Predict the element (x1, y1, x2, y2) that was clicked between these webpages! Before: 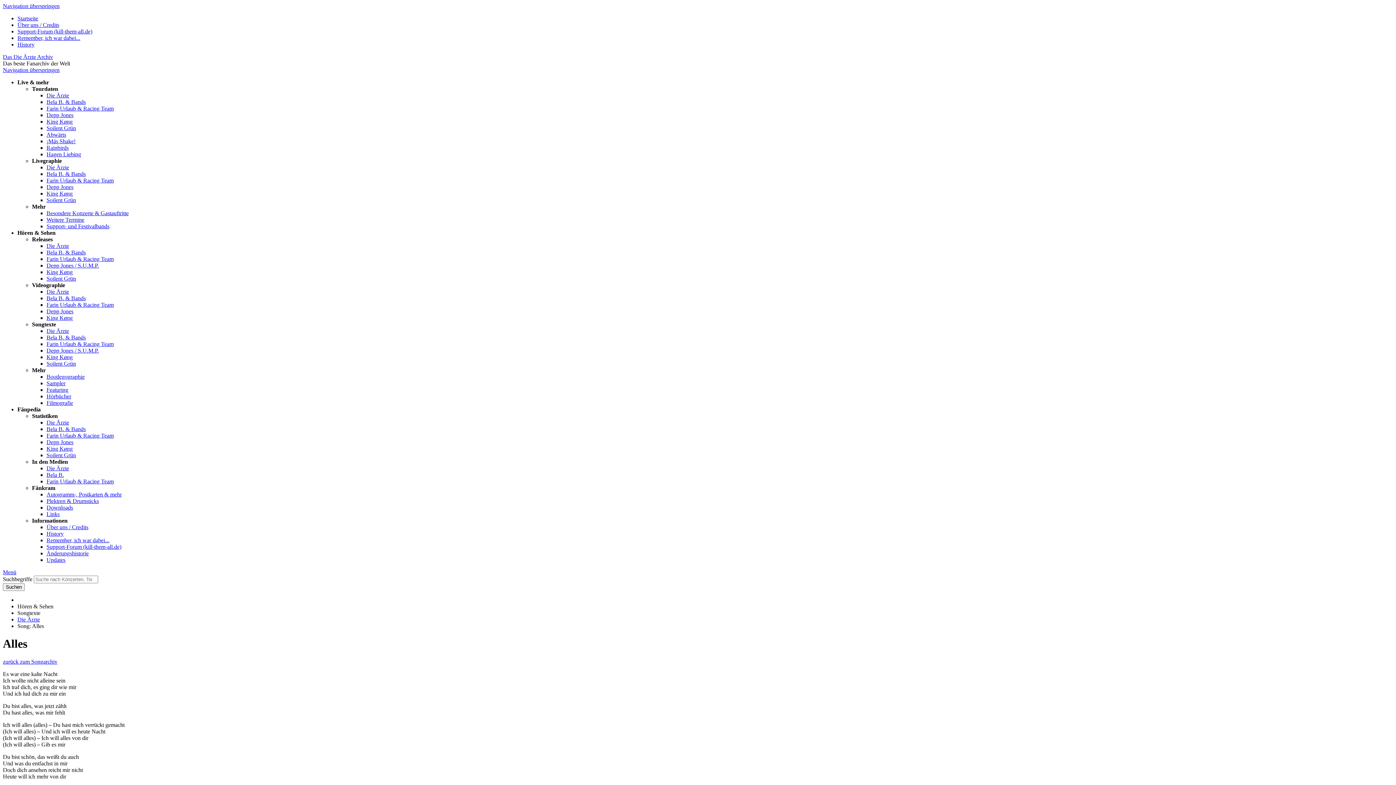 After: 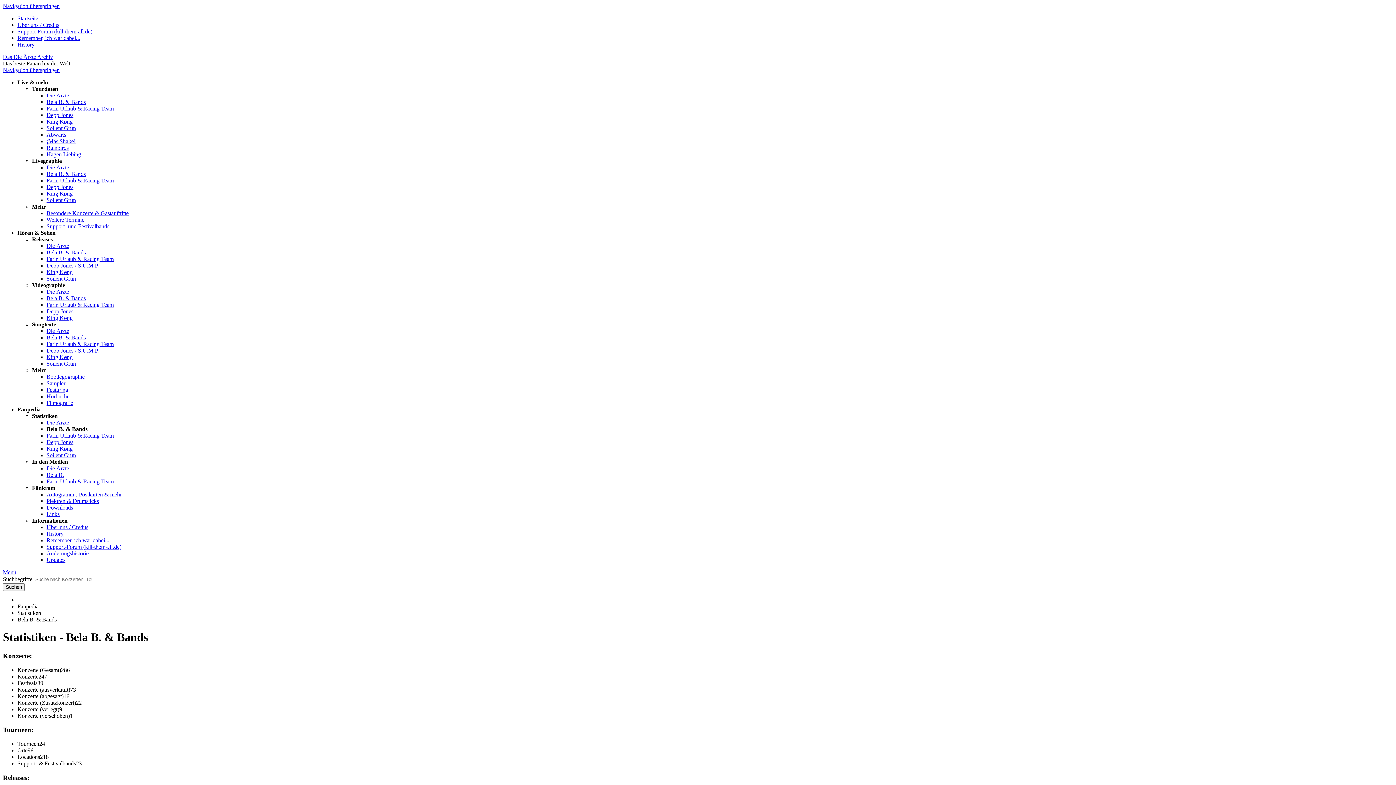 Action: label: Bela B. & Bands bbox: (46, 426, 85, 432)